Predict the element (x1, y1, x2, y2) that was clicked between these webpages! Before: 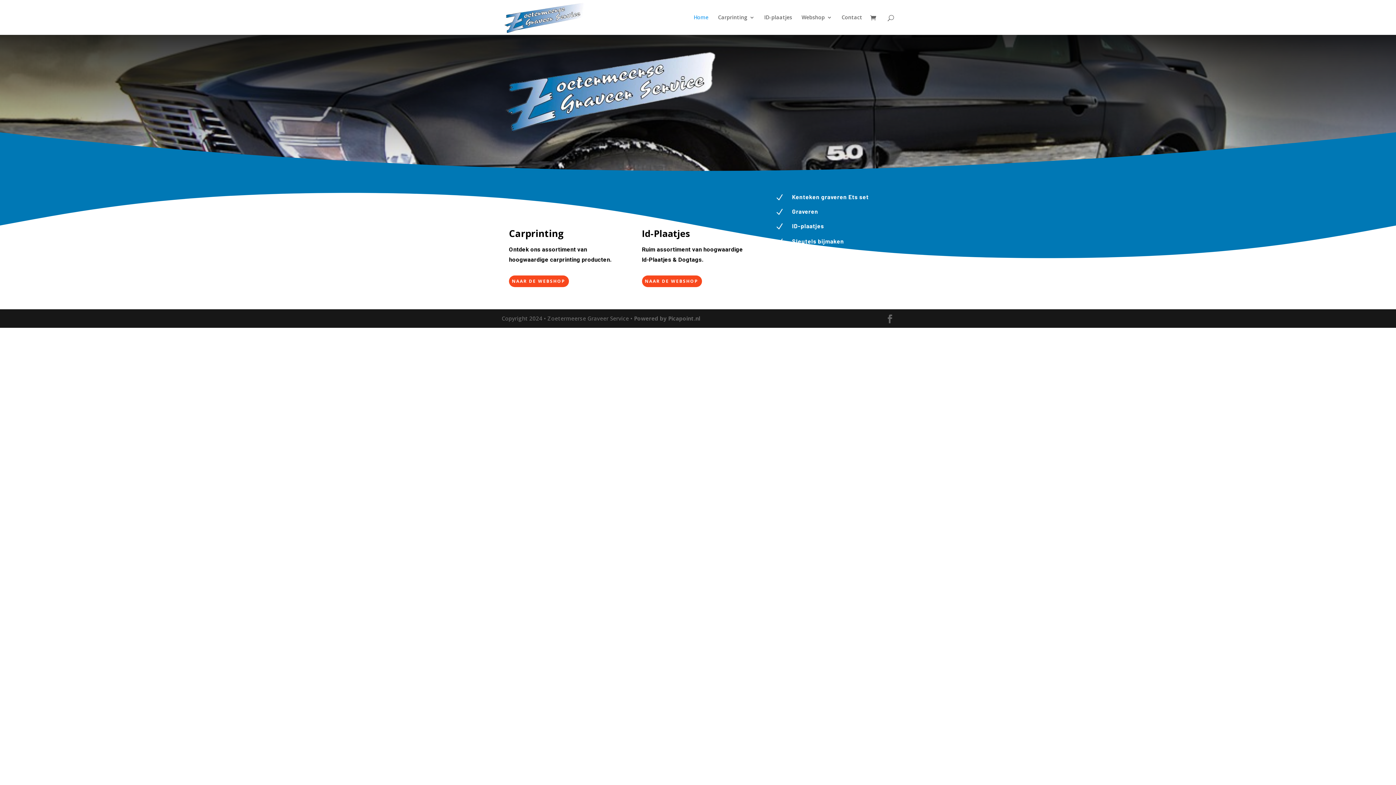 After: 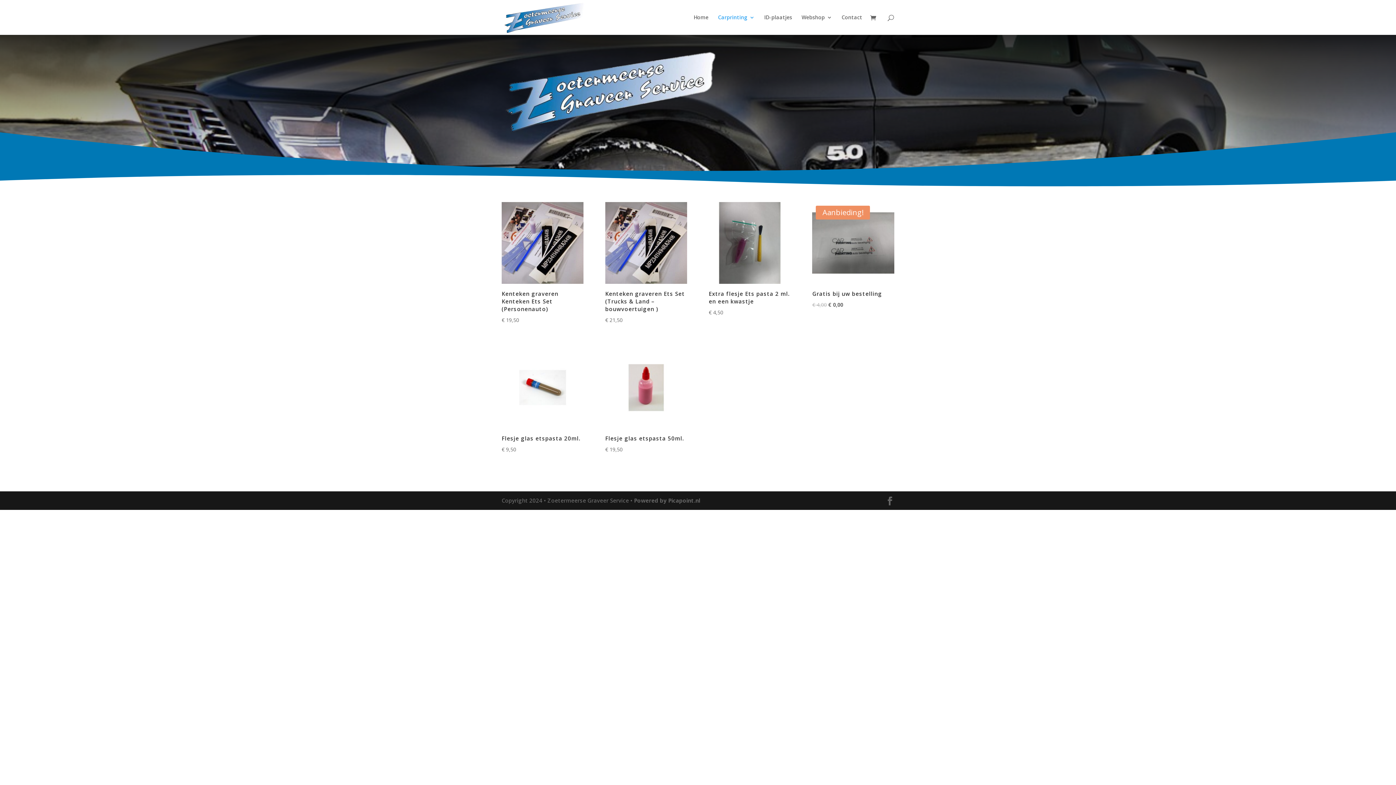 Action: bbox: (775, 193, 786, 202) label: N